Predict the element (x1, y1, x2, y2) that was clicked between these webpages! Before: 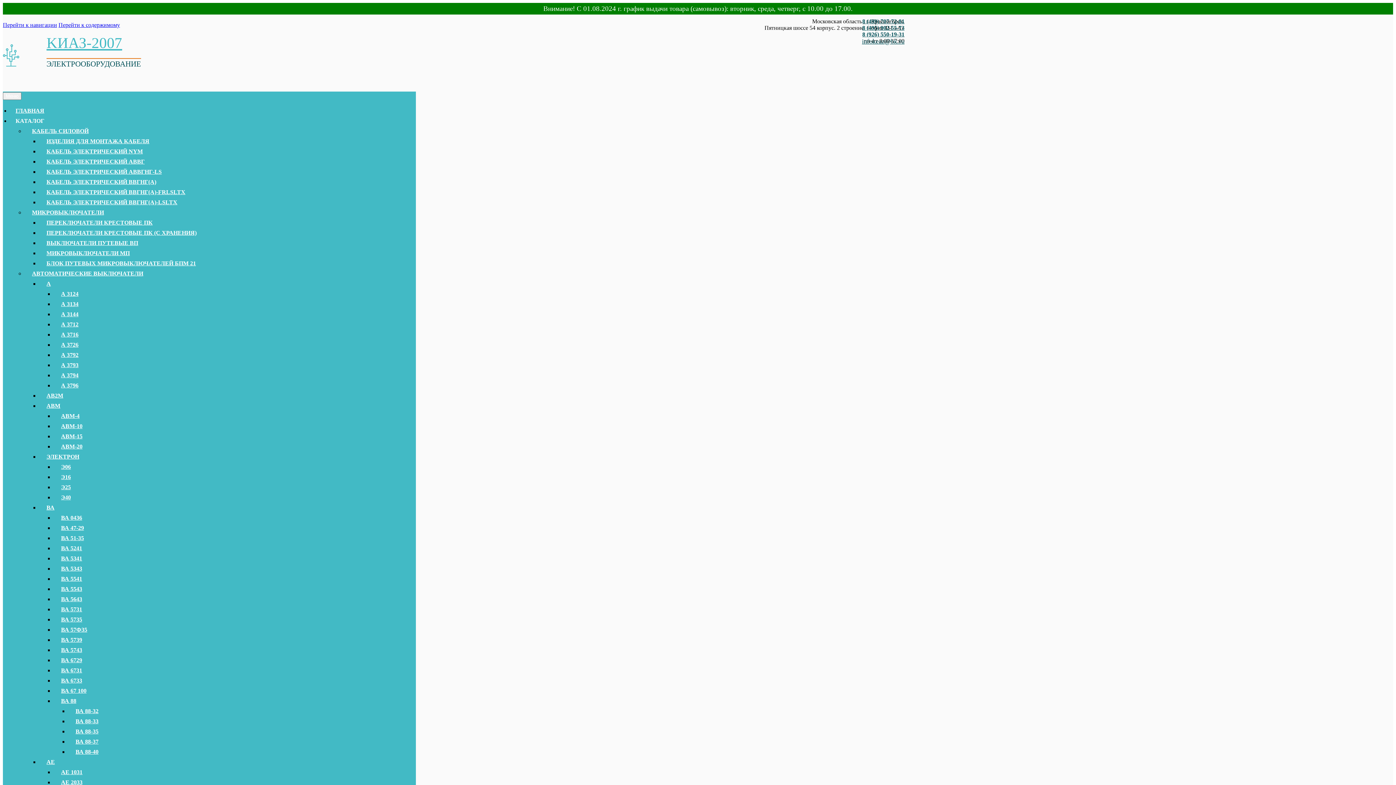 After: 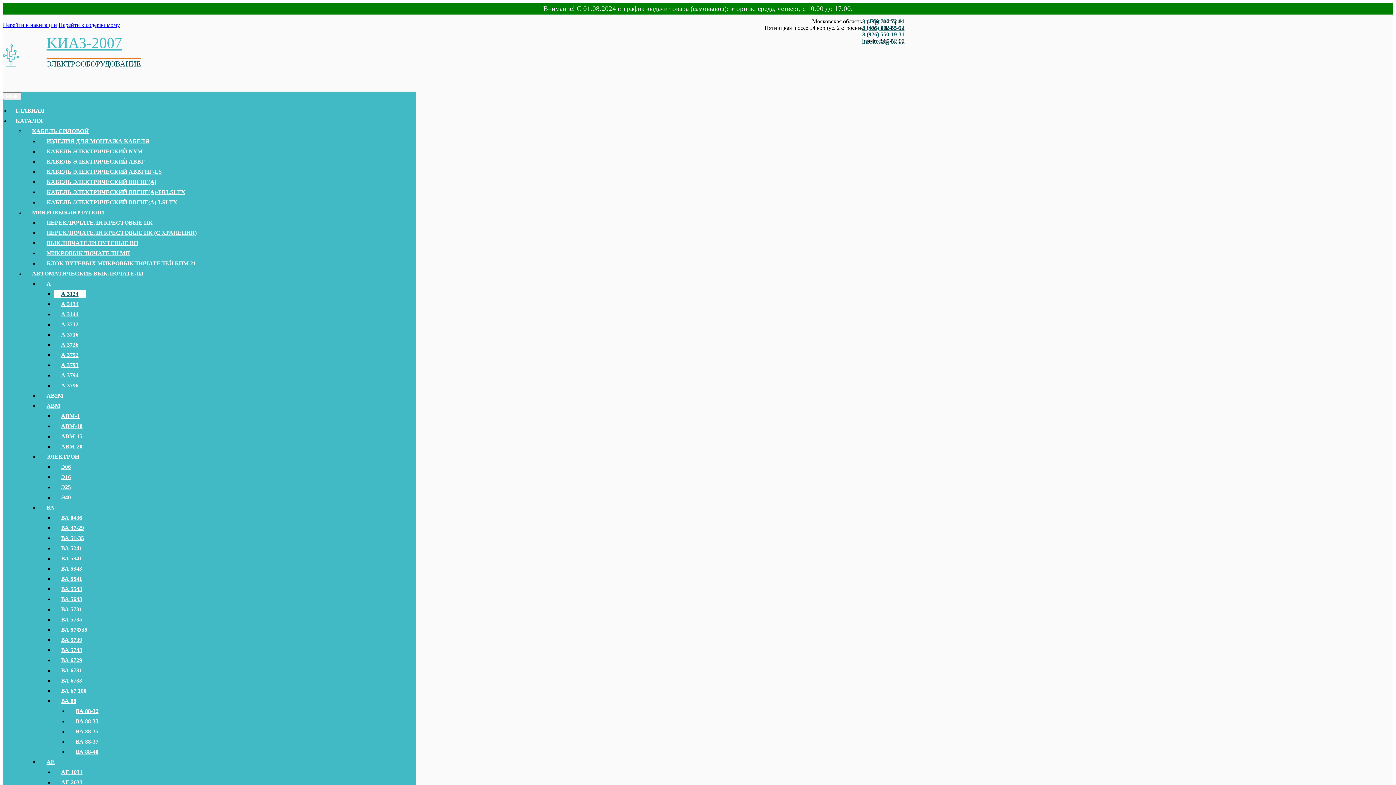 Action: label: А 3124 bbox: (53, 289, 85, 298)